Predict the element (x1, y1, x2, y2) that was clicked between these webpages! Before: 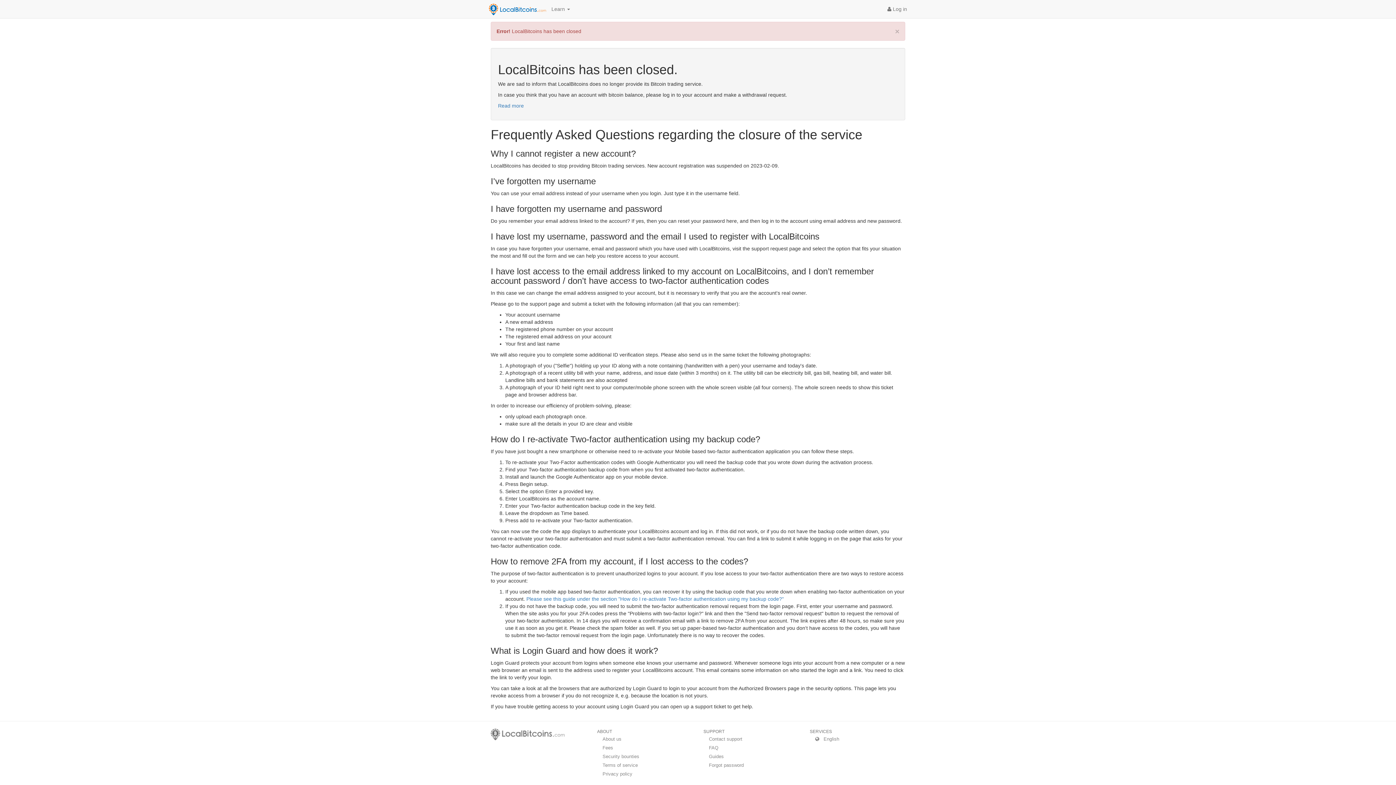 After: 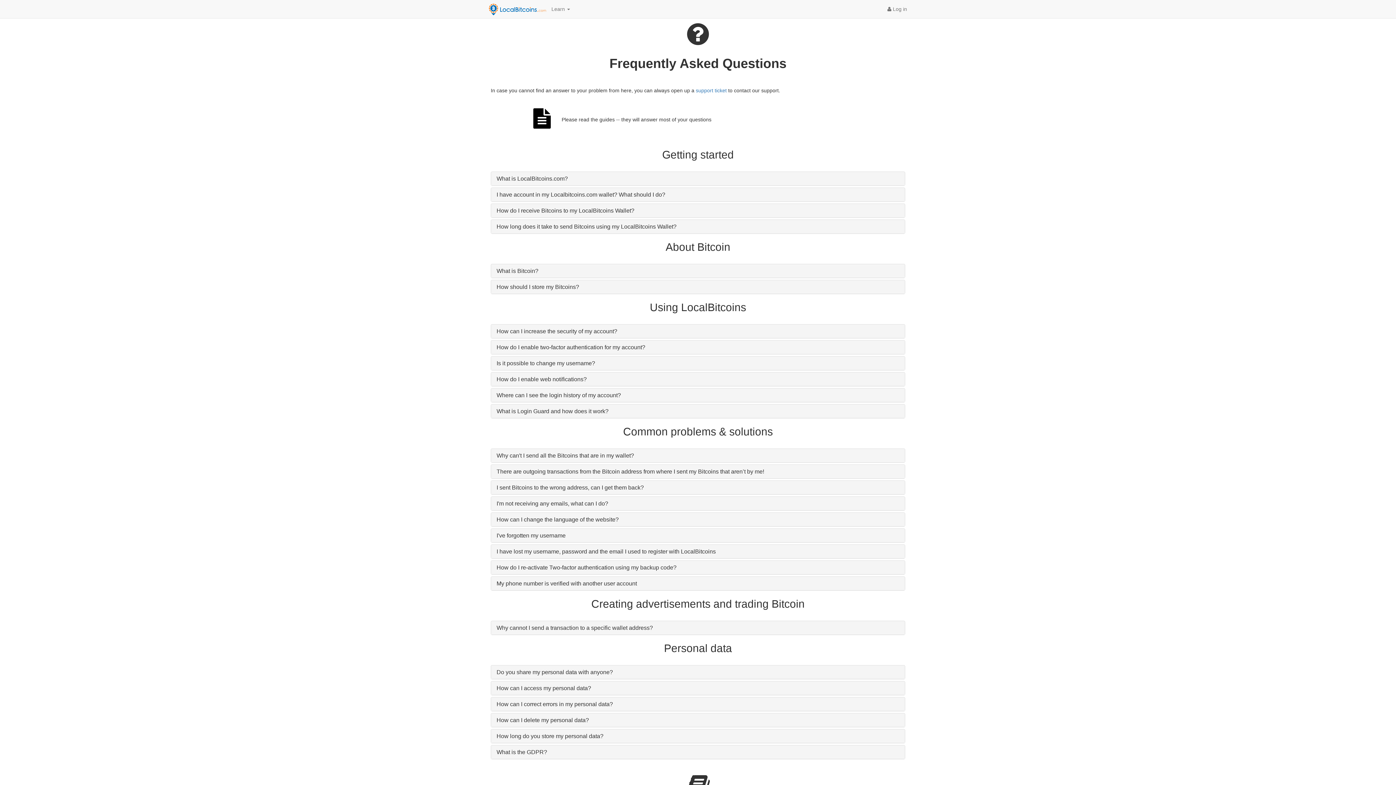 Action: label: FAQ bbox: (703, 744, 799, 752)